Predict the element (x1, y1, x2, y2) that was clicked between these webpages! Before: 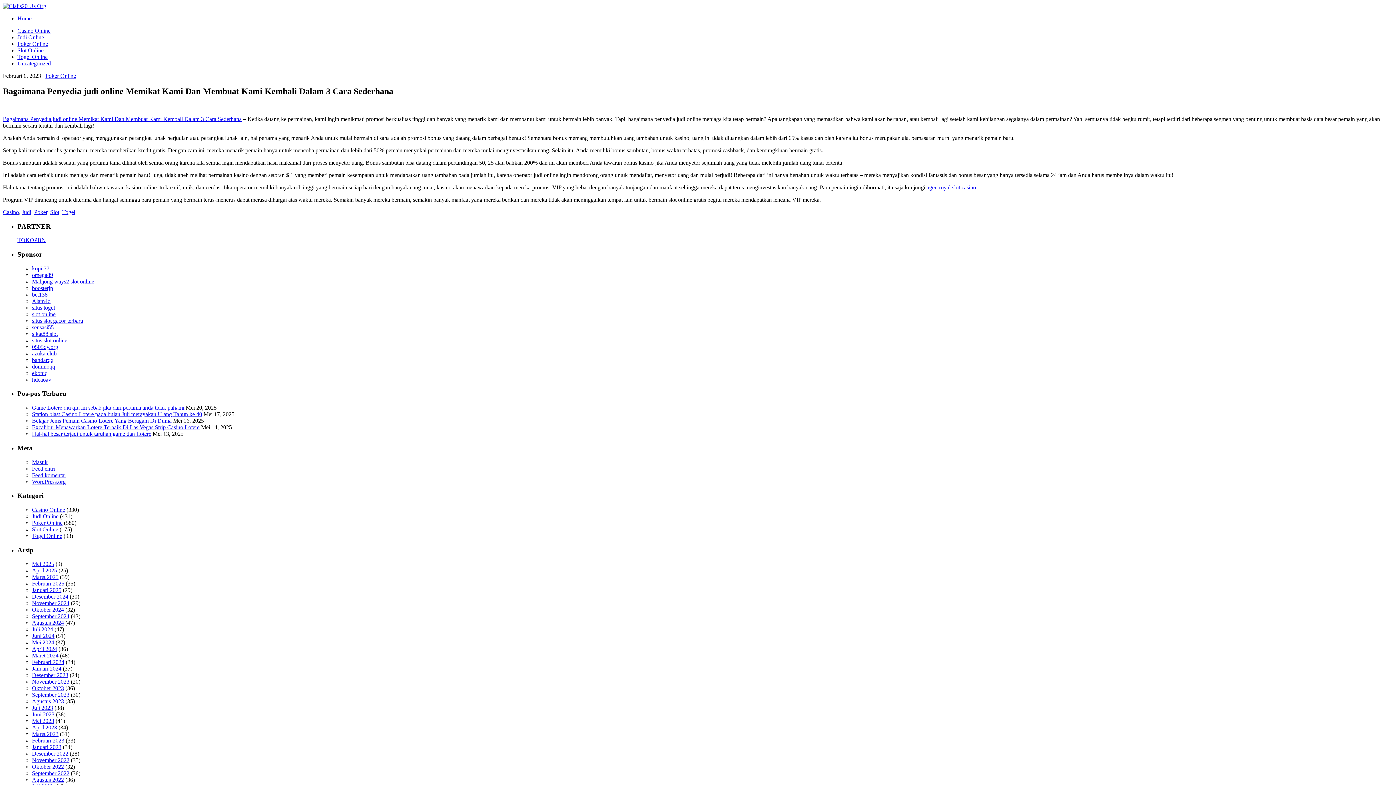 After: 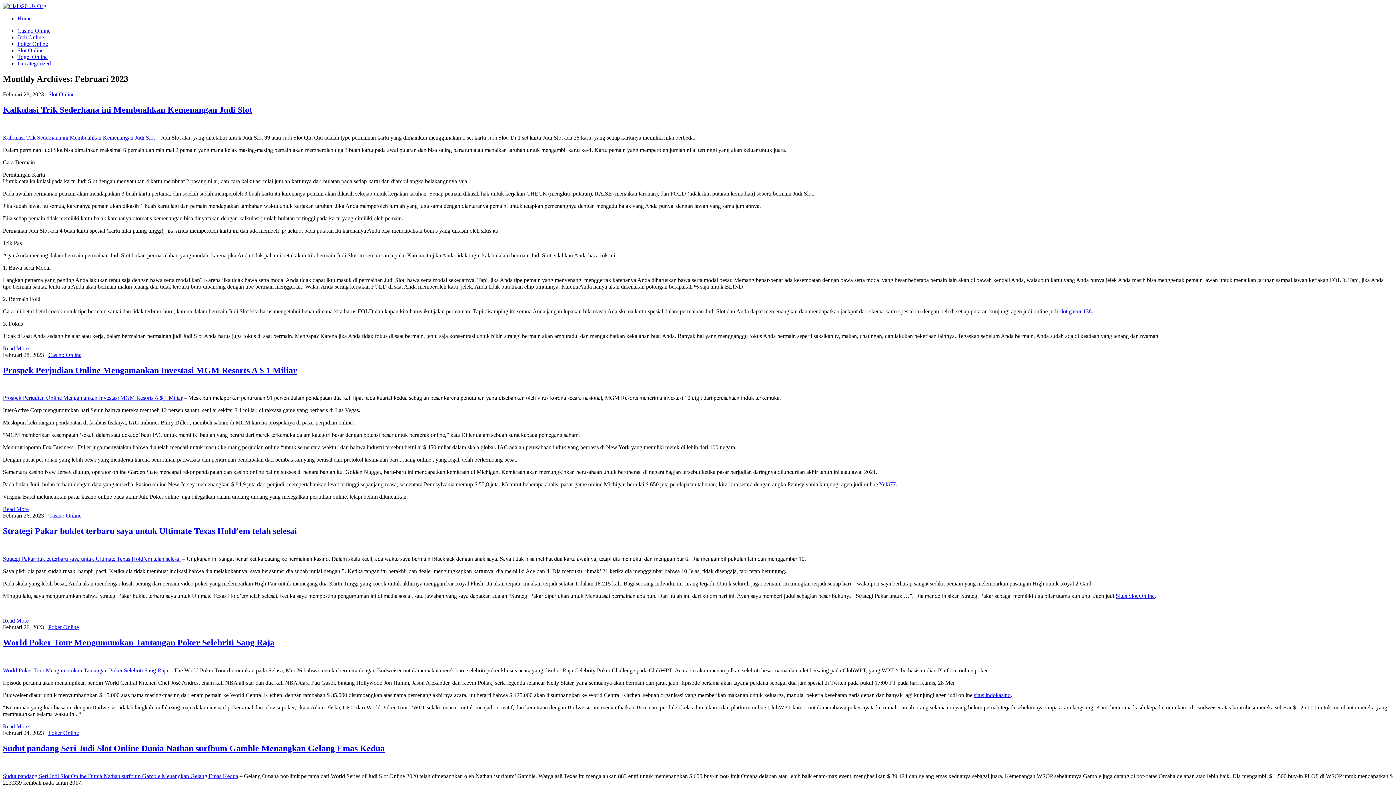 Action: label: Februari 2023 bbox: (32, 737, 64, 744)